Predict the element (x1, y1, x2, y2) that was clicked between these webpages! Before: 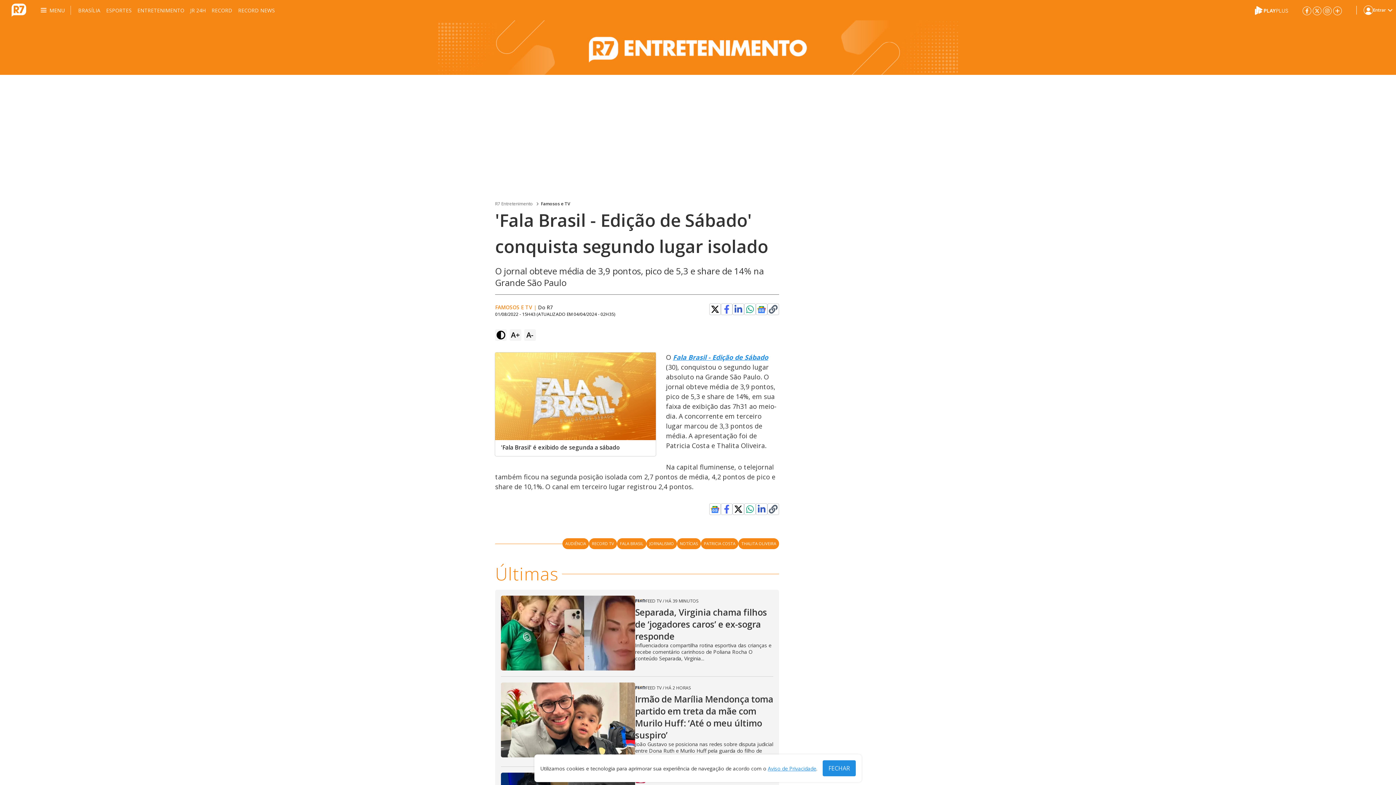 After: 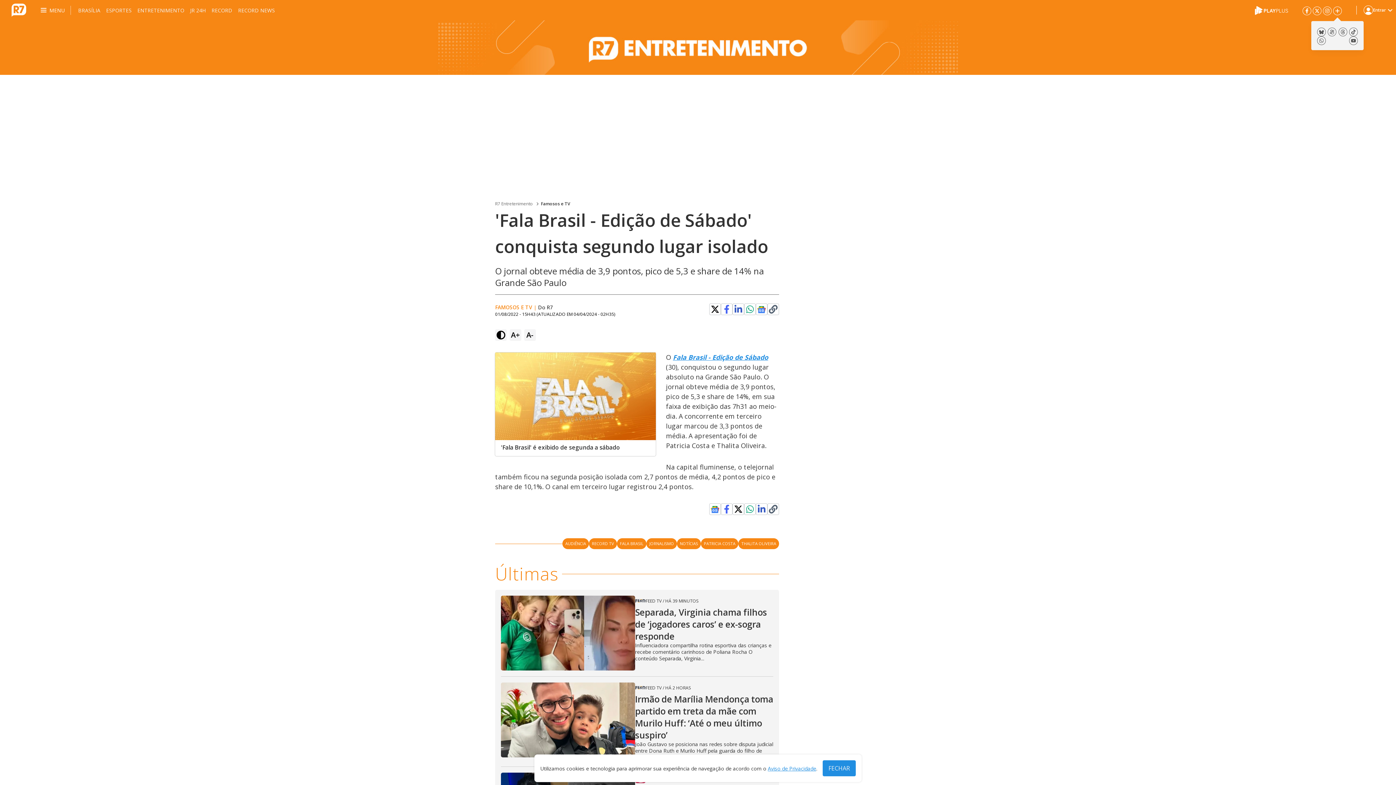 Action: bbox: (1333, 6, 1342, 14)